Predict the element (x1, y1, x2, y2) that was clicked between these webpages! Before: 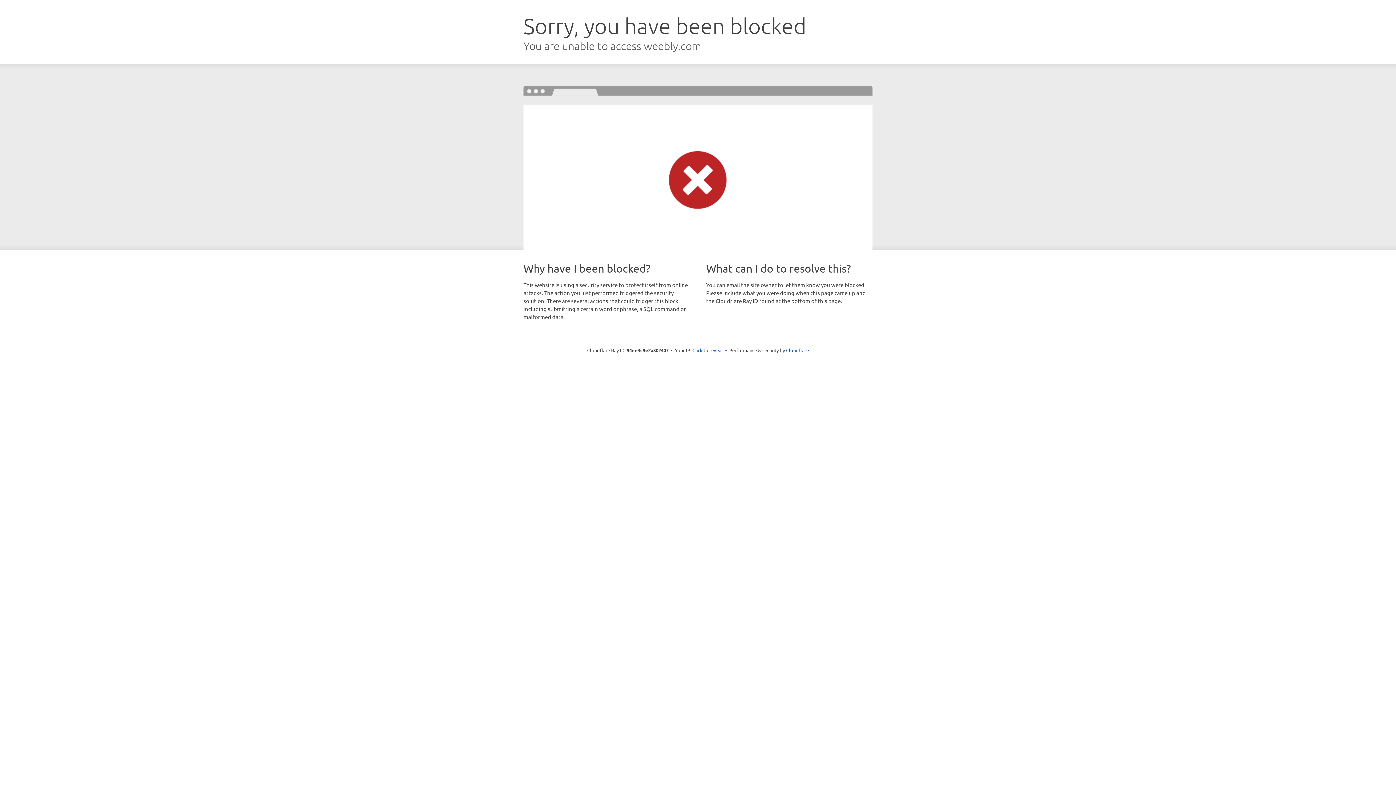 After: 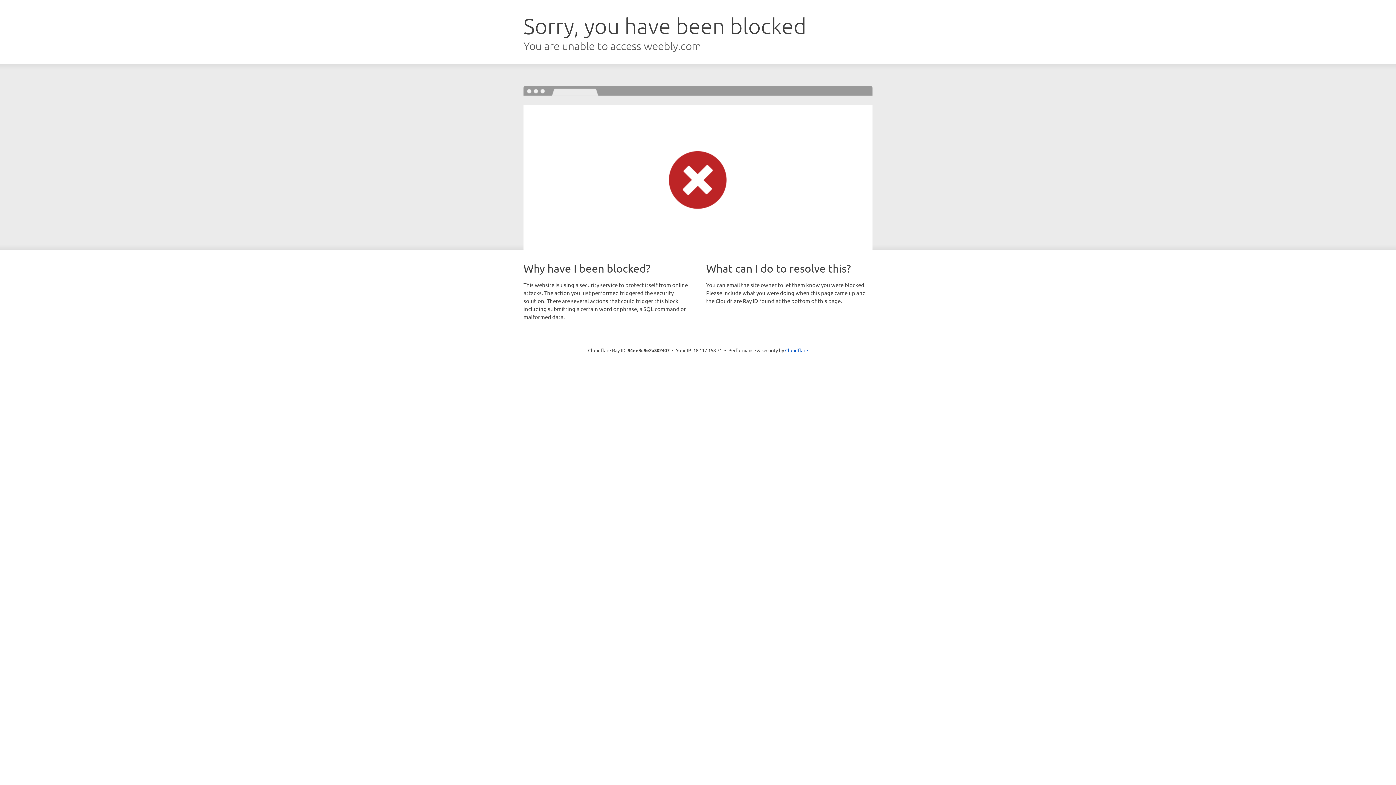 Action: bbox: (692, 346, 723, 353) label: Click to reveal